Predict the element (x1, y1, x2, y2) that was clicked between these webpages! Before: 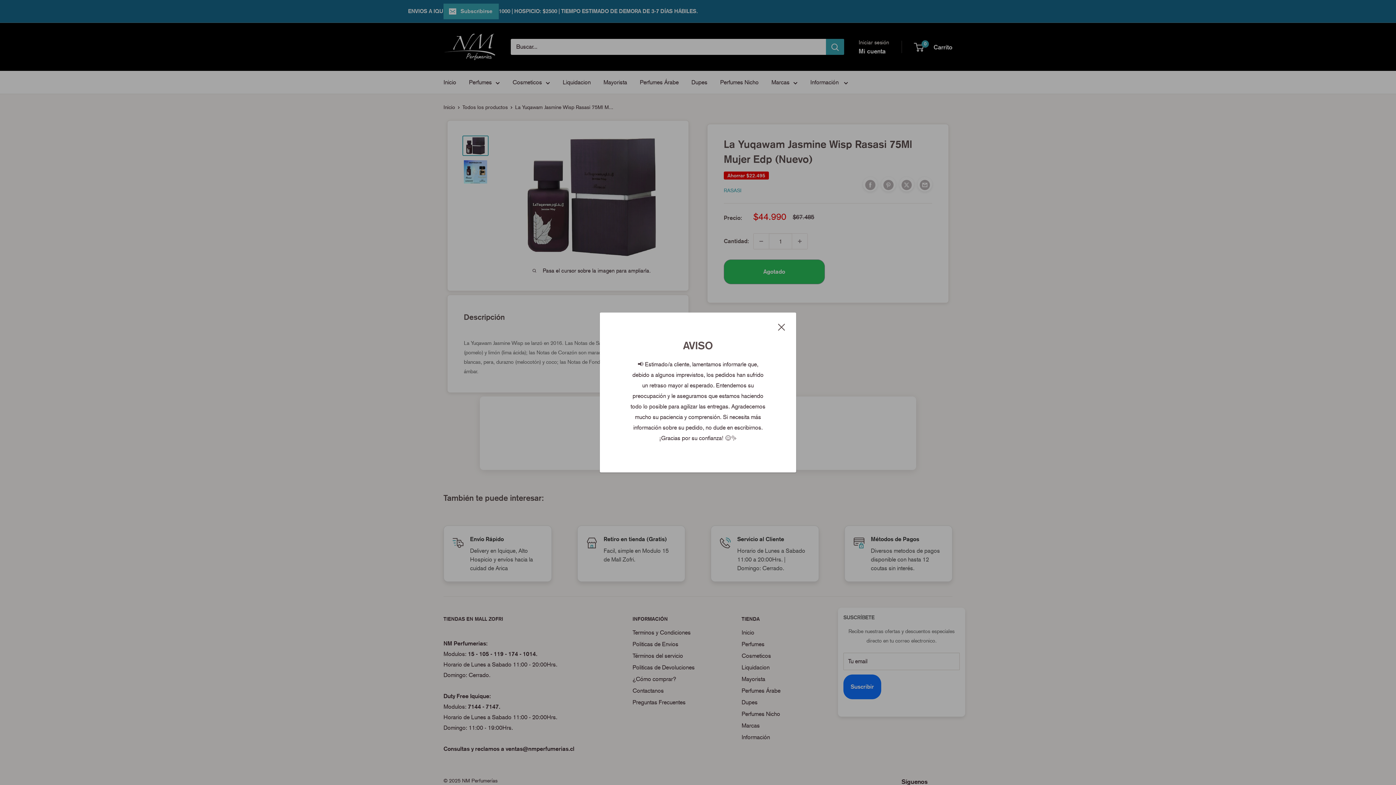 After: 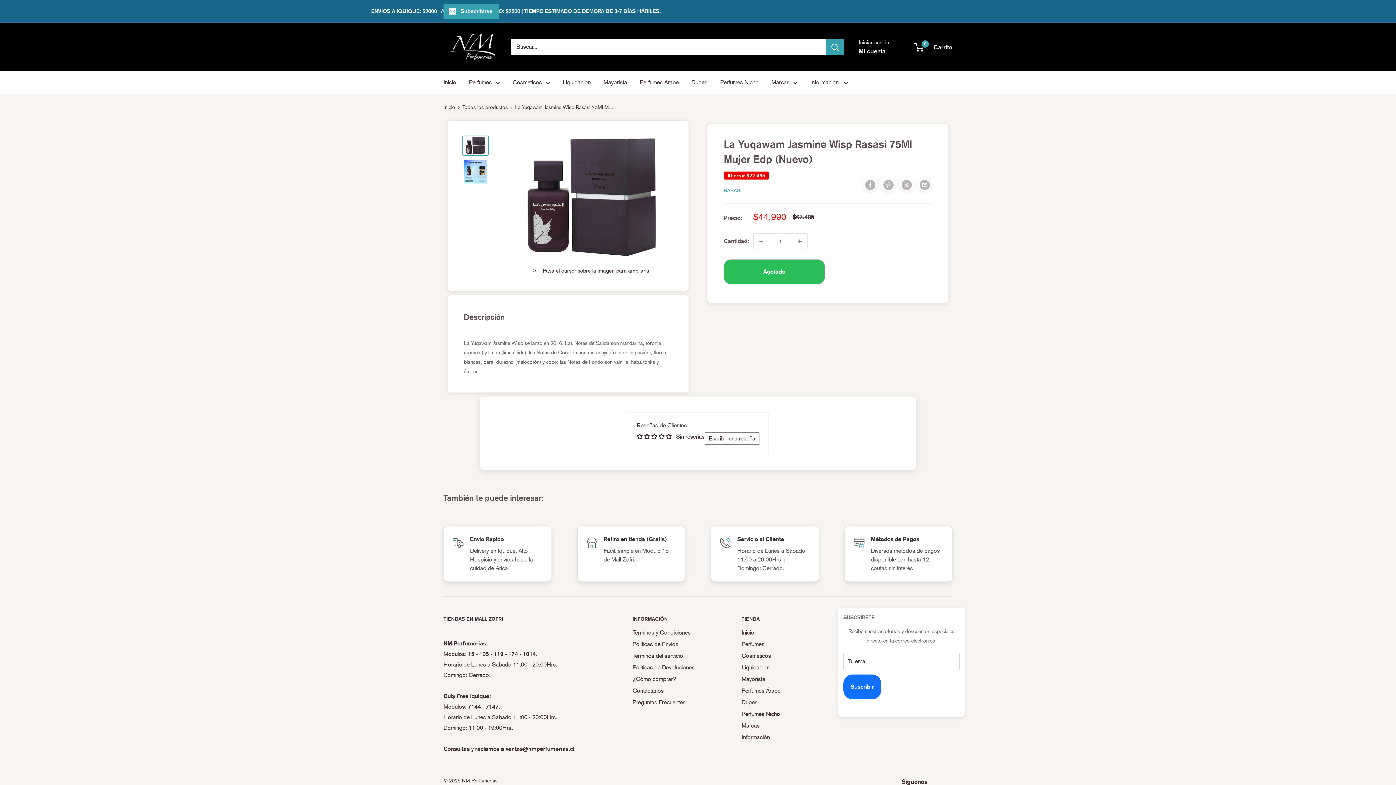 Action: label: Cerrar bbox: (778, 321, 785, 332)